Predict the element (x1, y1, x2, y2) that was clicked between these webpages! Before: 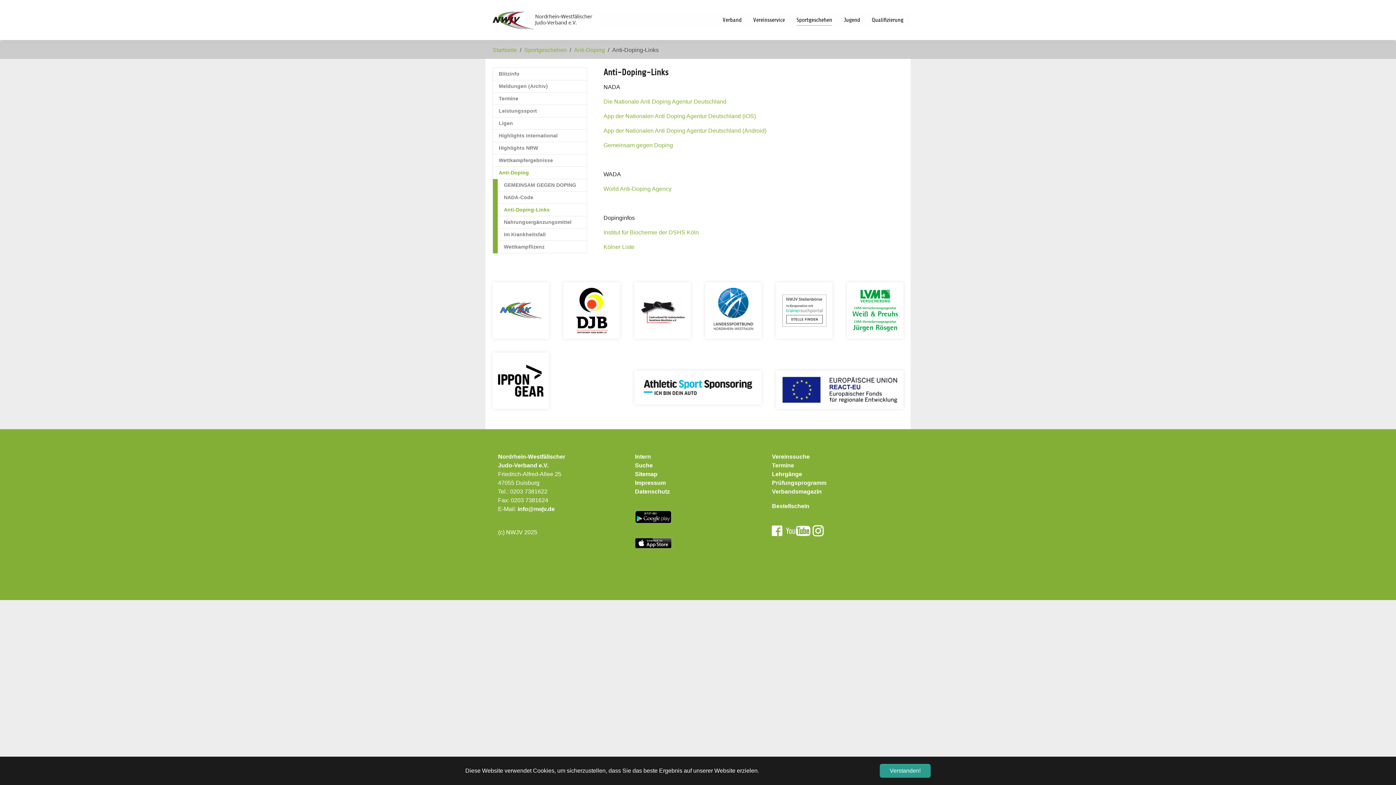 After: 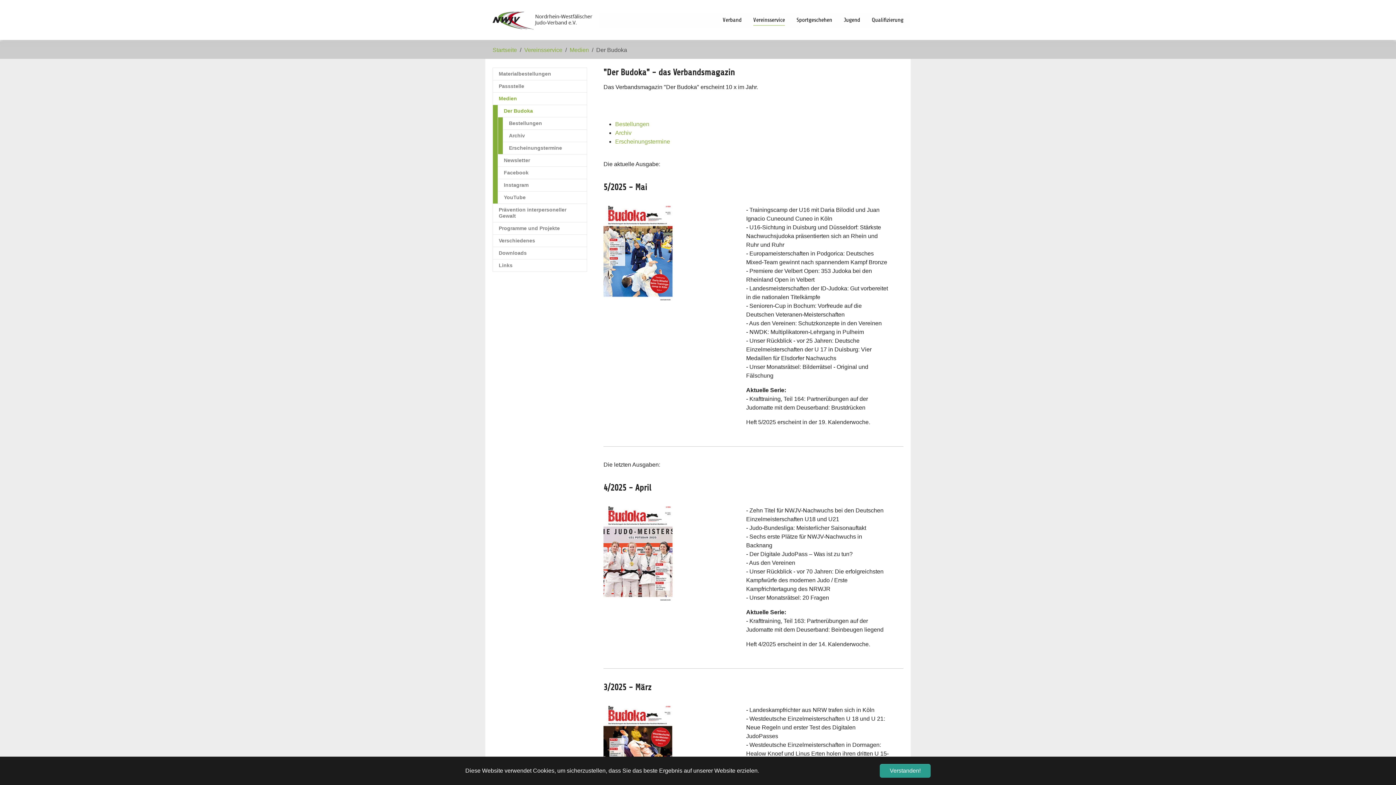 Action: label: Verbandsmagazin bbox: (772, 488, 821, 494)